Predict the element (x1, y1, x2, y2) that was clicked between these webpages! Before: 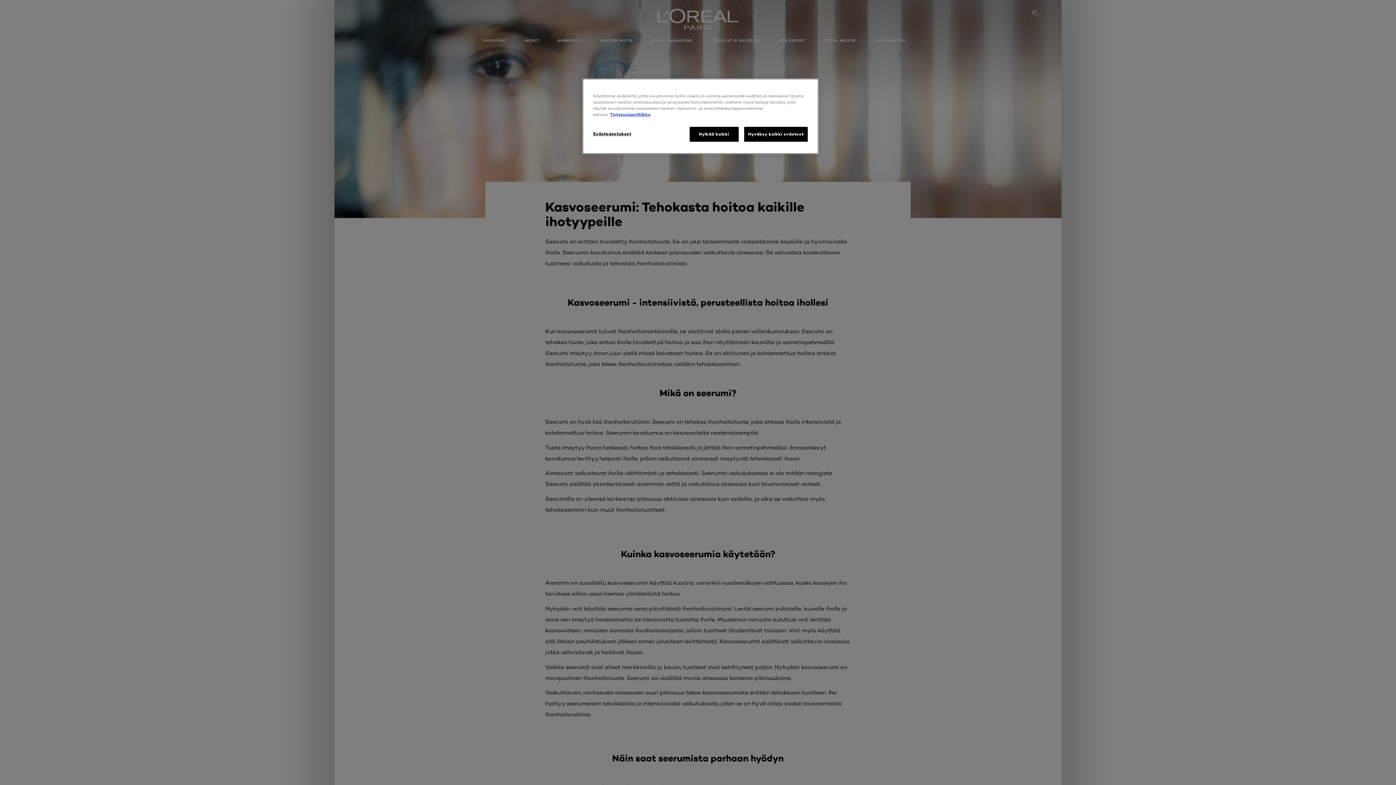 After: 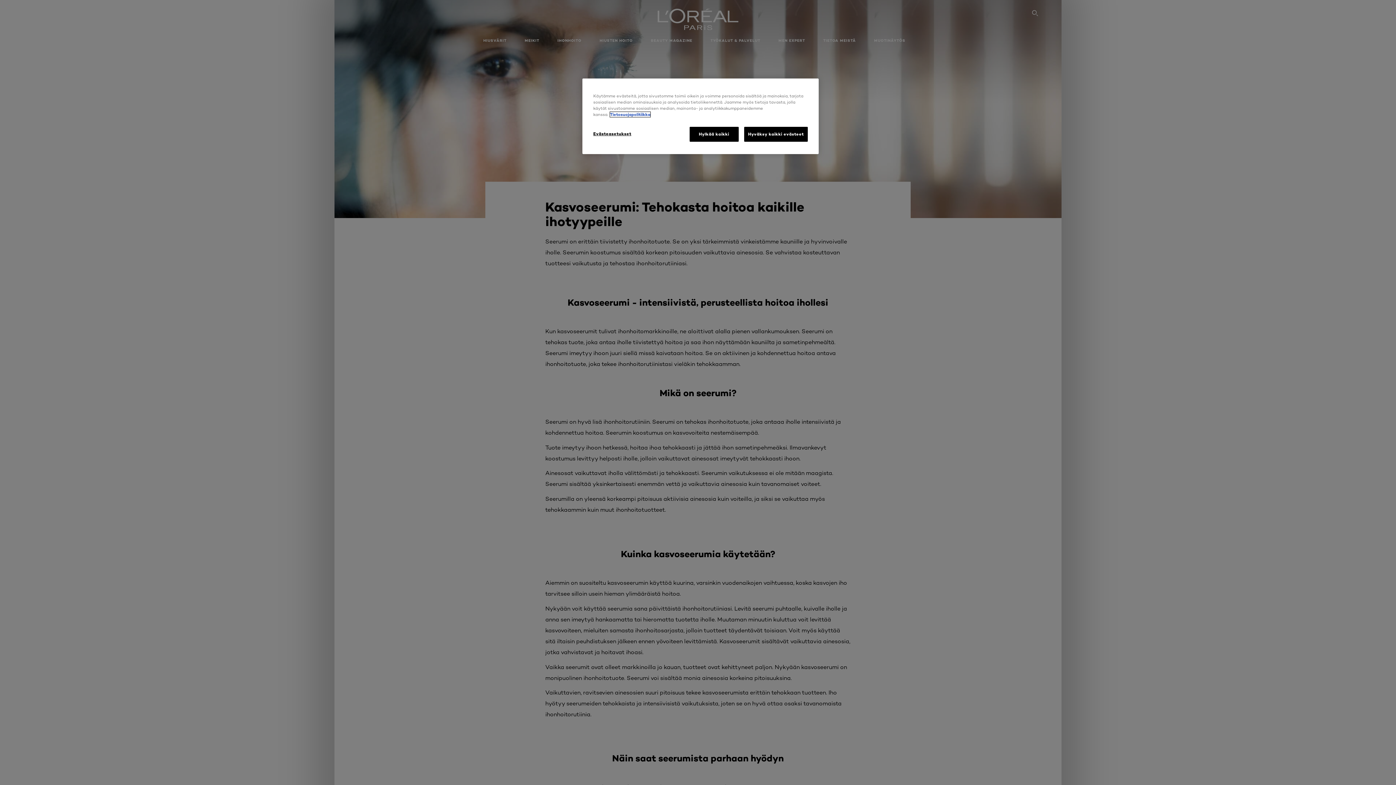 Action: label: Lisätietoja yksityisyydestäsi, avautuu uuteen välilehteen bbox: (610, 112, 650, 117)